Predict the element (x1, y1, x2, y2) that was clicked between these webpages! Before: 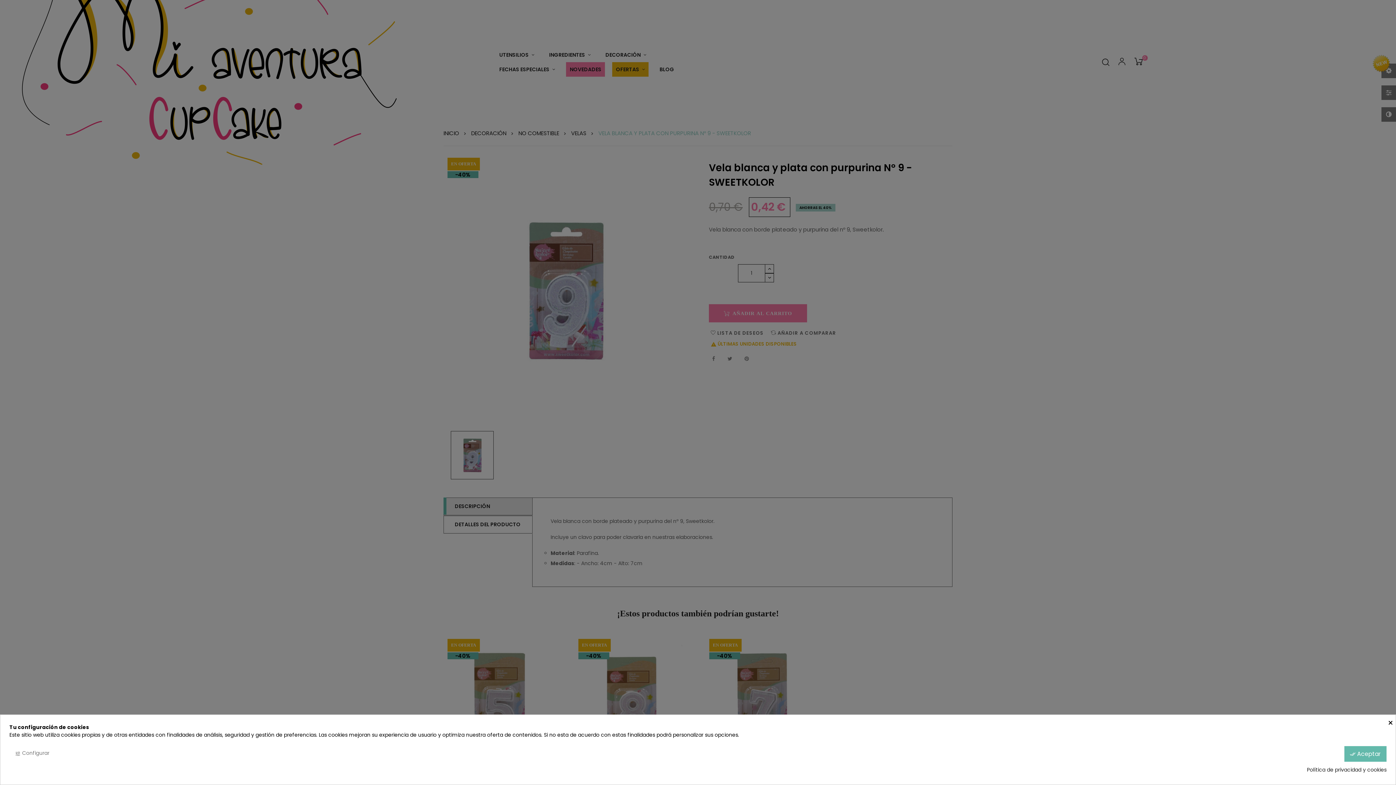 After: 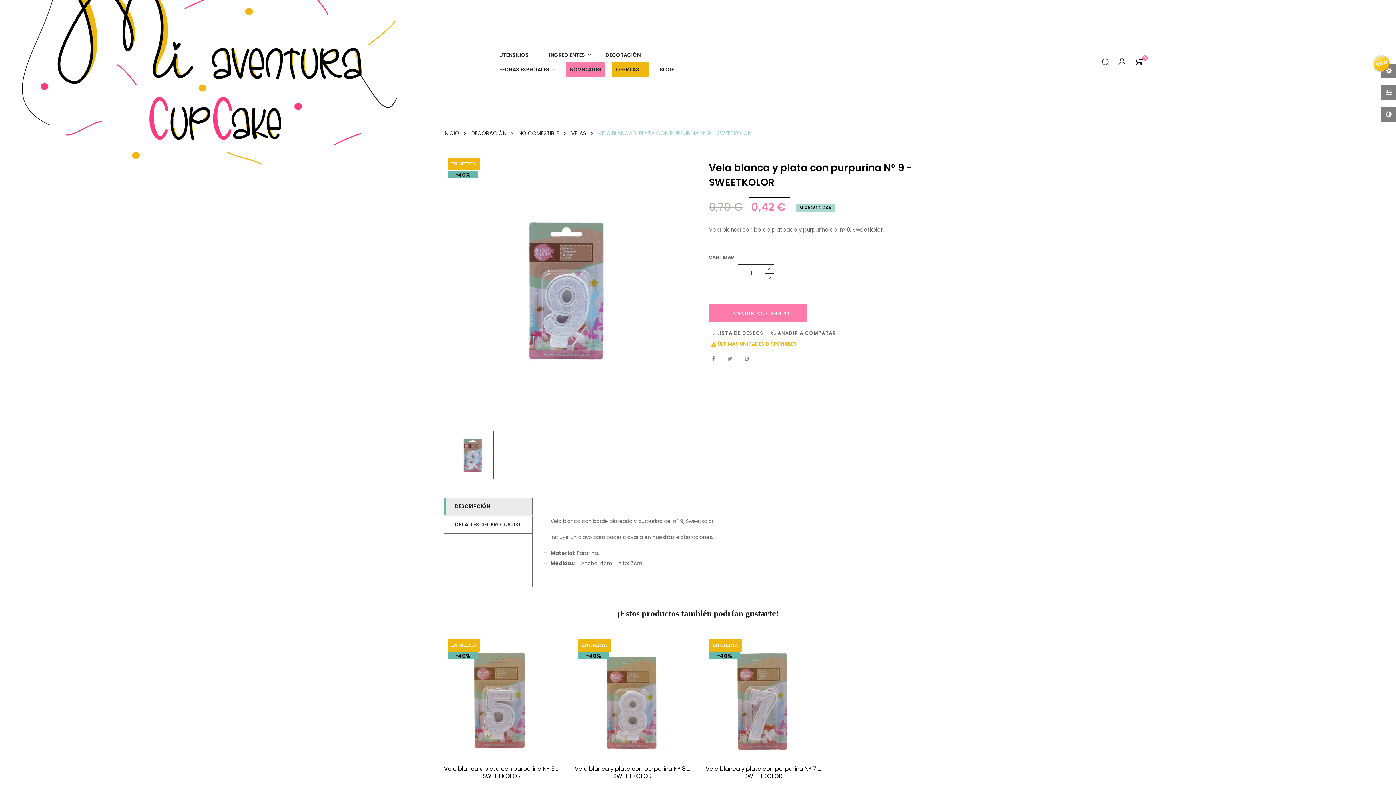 Action: label: × bbox: (1388, 715, 1395, 730)